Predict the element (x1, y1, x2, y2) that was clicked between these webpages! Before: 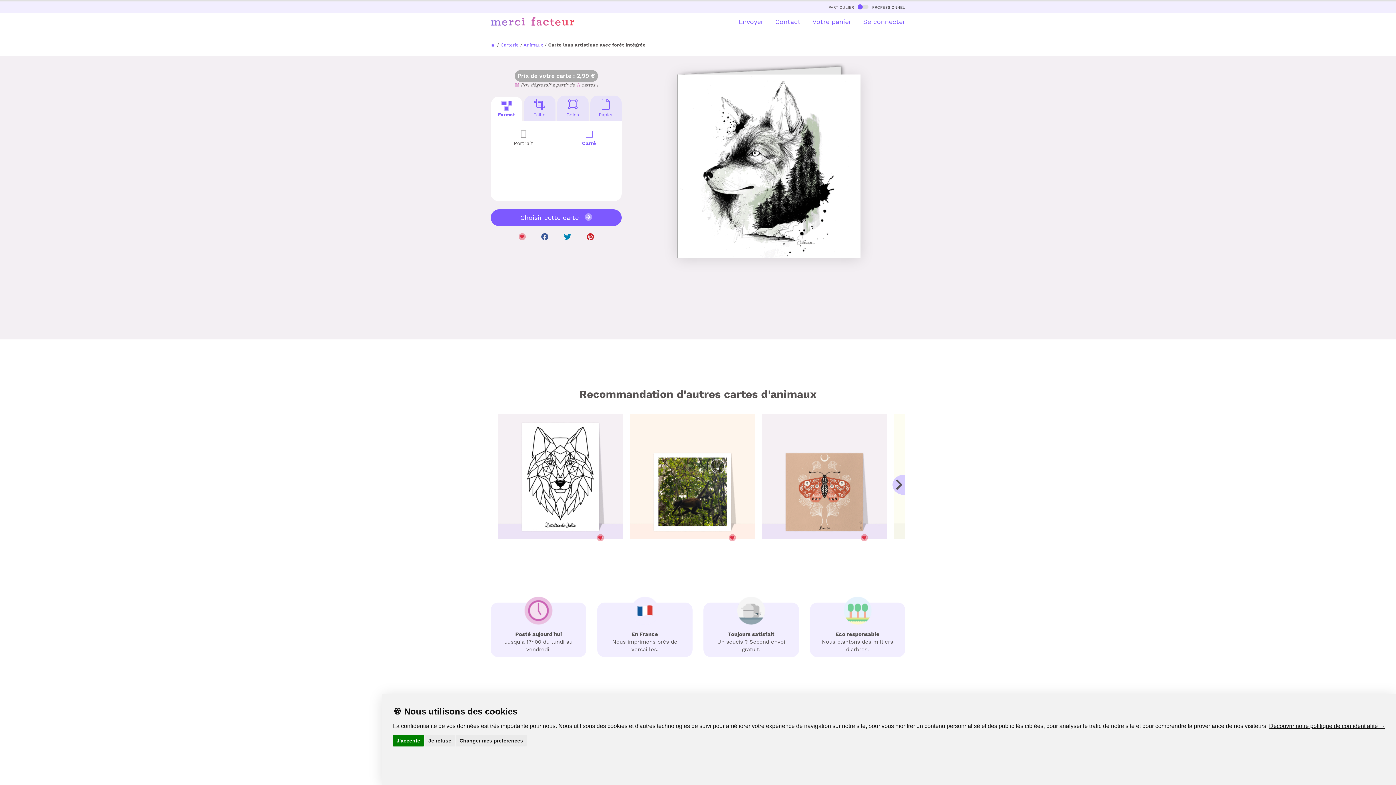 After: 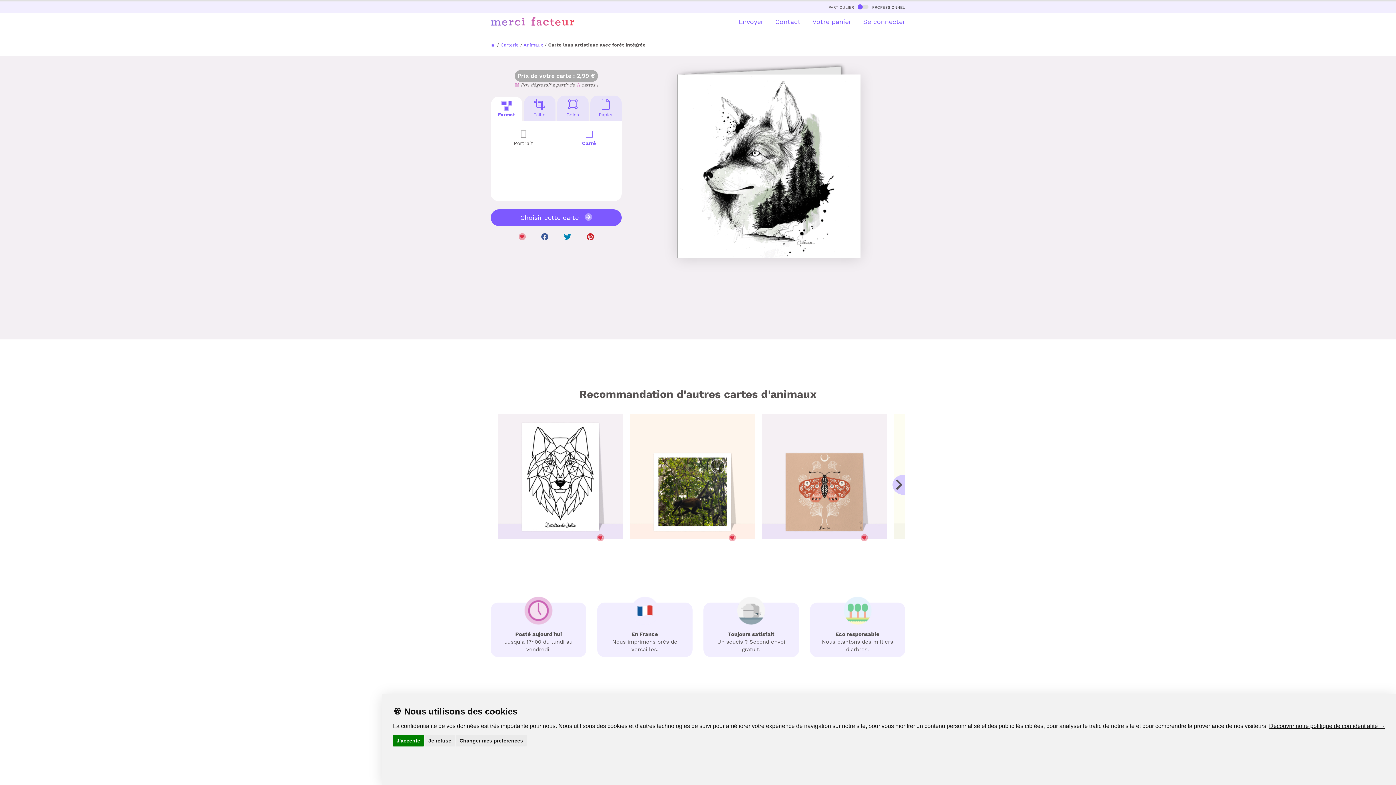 Action: bbox: (564, 232, 571, 241)